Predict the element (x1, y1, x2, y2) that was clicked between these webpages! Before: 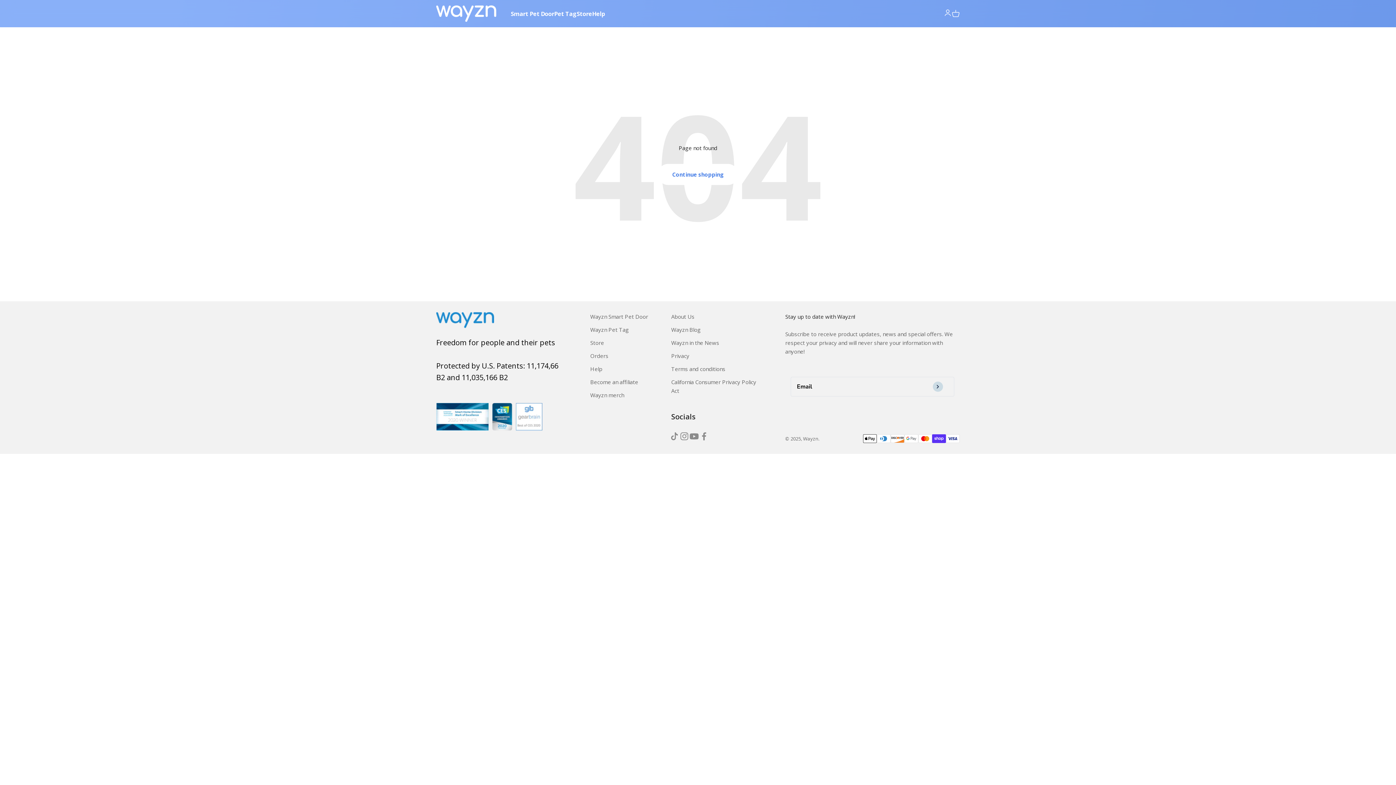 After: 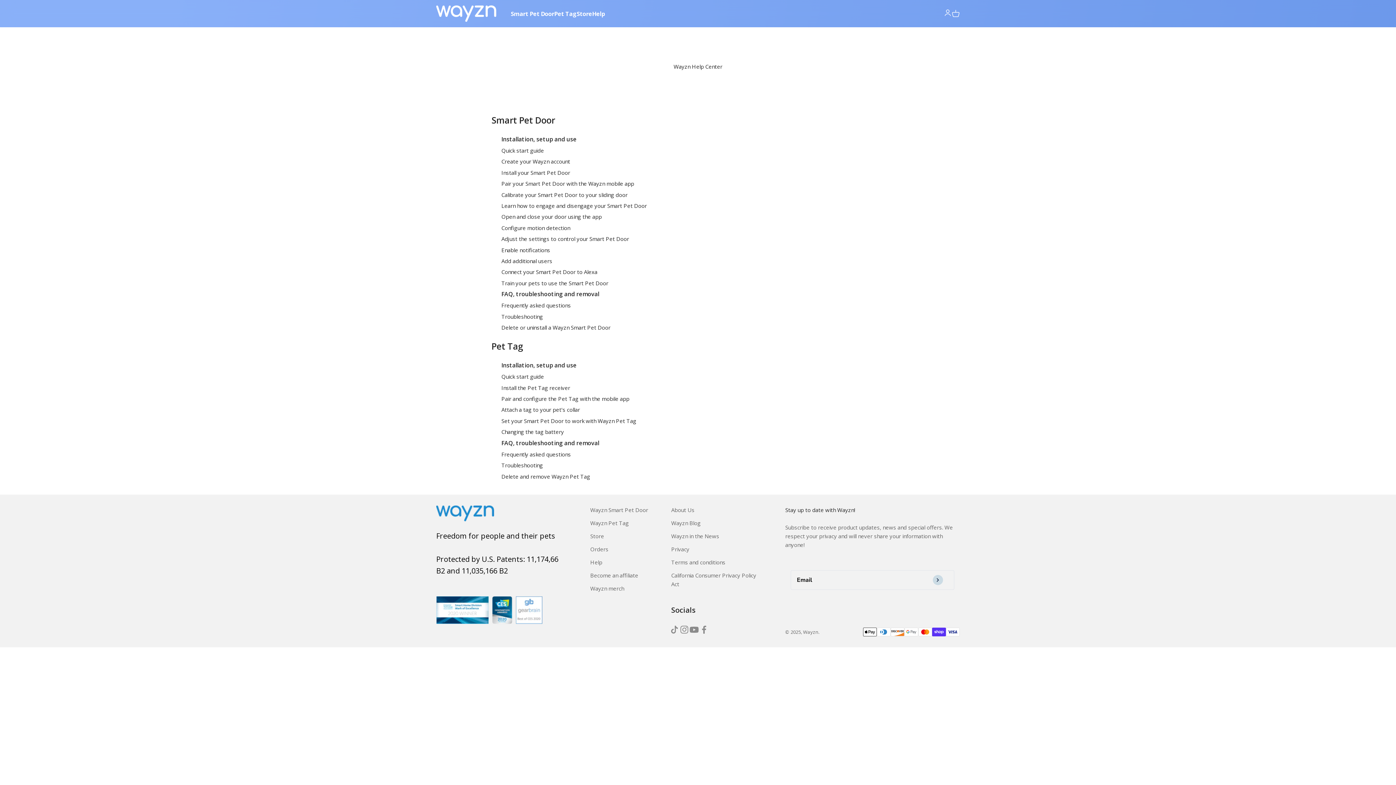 Action: bbox: (592, 9, 605, 17) label: Help